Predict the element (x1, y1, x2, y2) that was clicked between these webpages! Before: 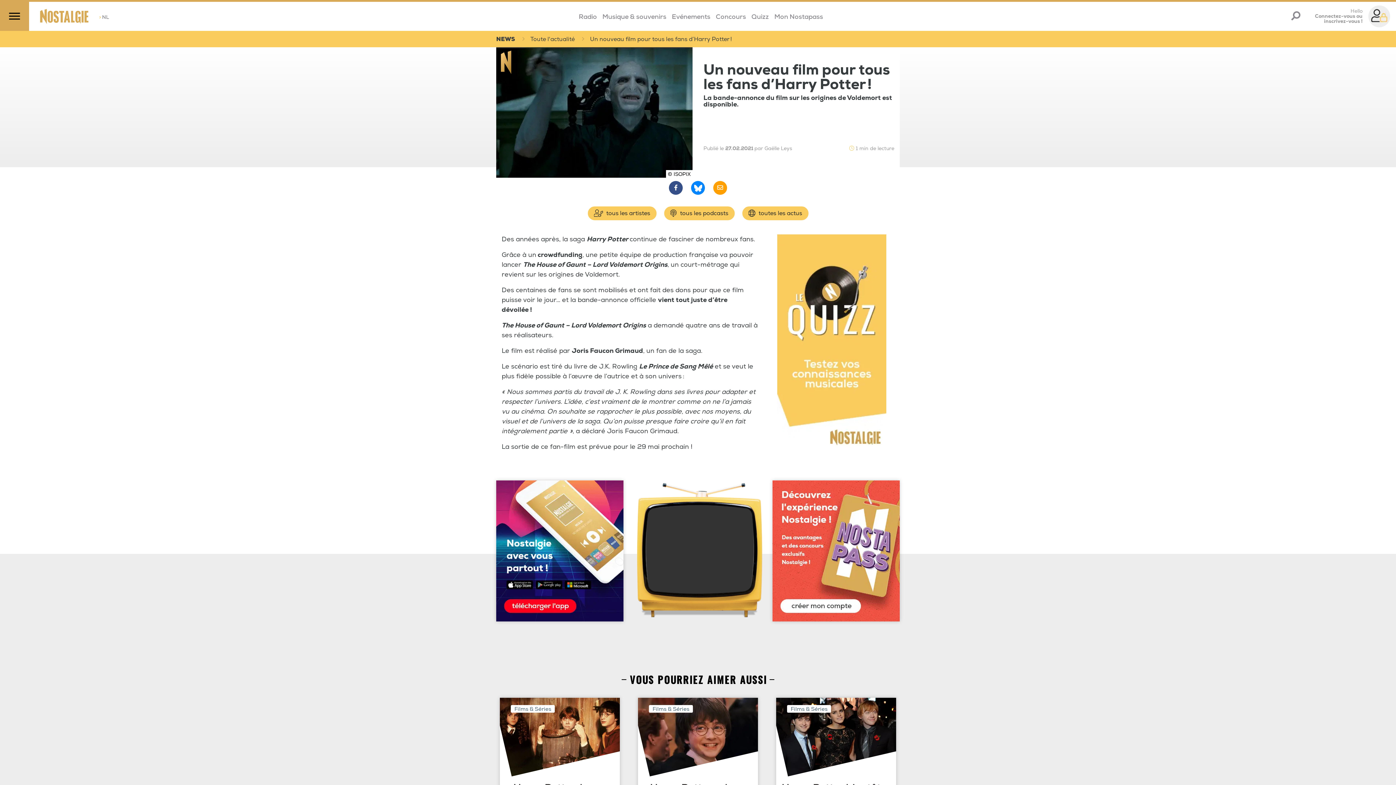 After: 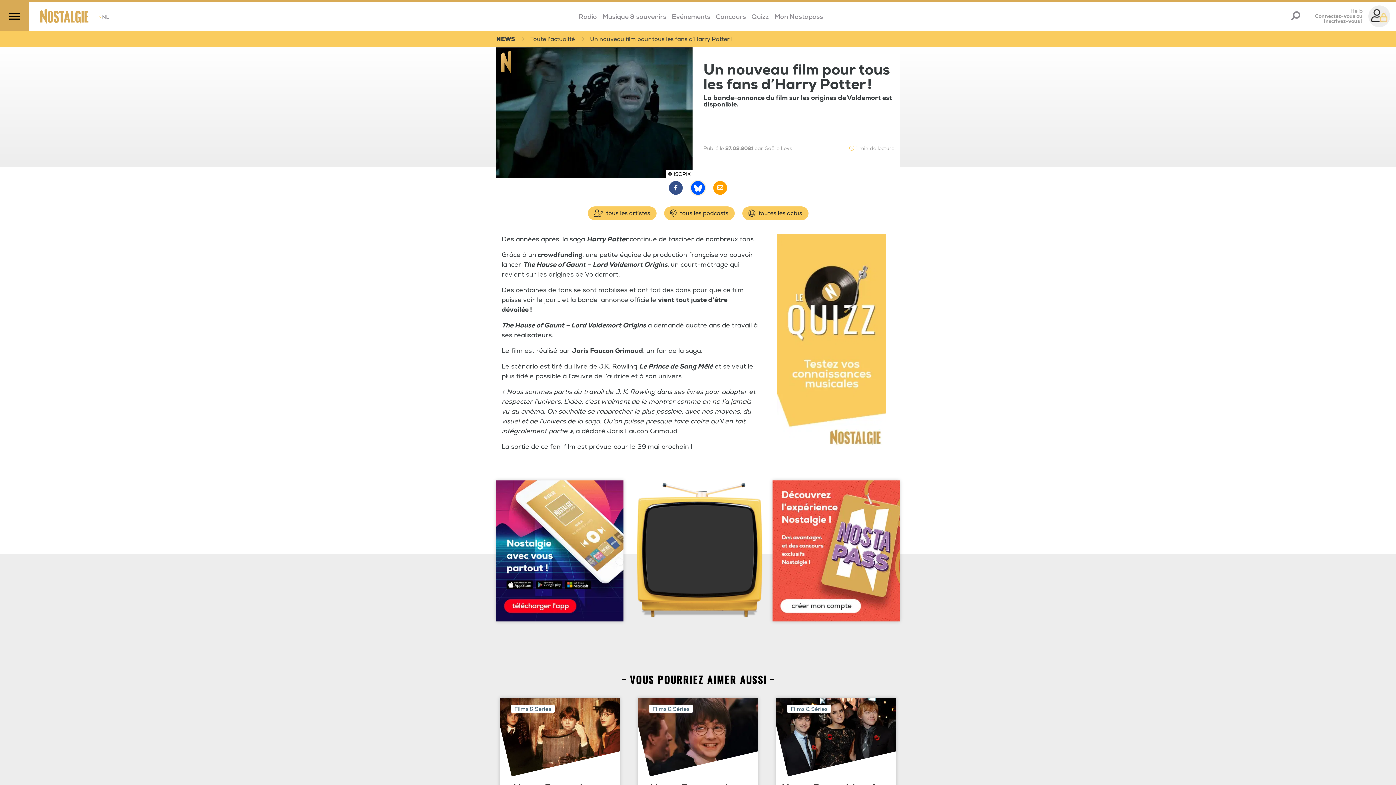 Action: bbox: (691, 181, 705, 194)